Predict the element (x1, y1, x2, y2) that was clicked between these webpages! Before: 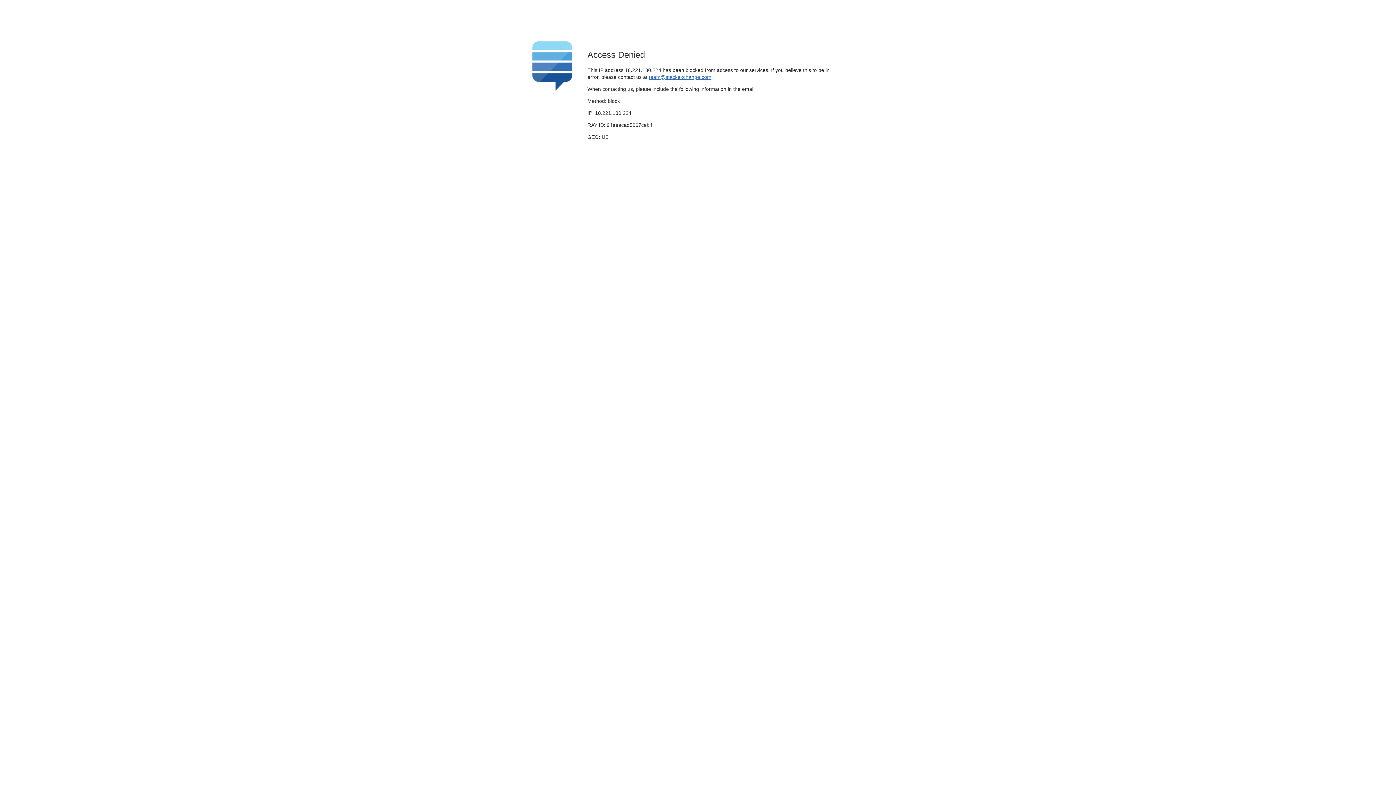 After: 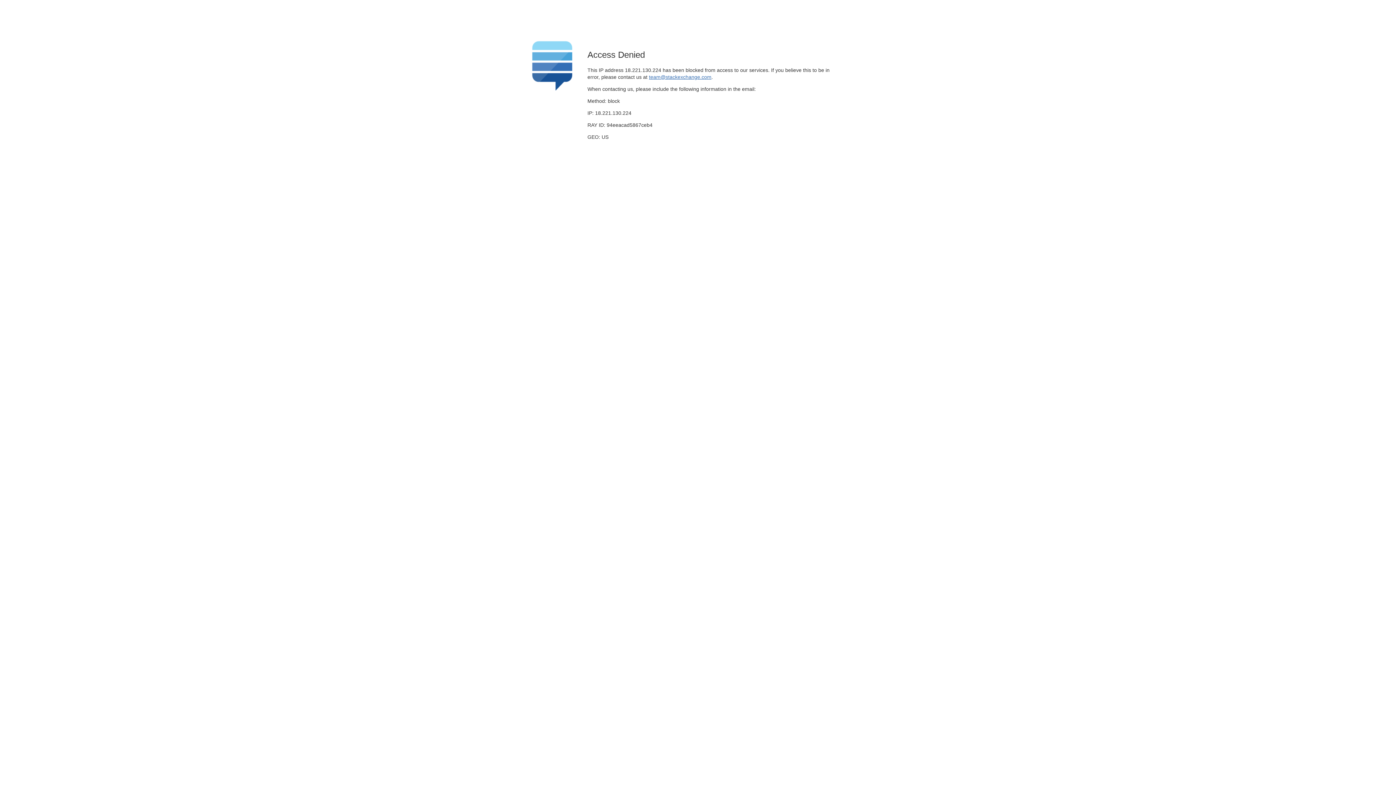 Action: bbox: (649, 74, 711, 79) label: team@stackexchange.com